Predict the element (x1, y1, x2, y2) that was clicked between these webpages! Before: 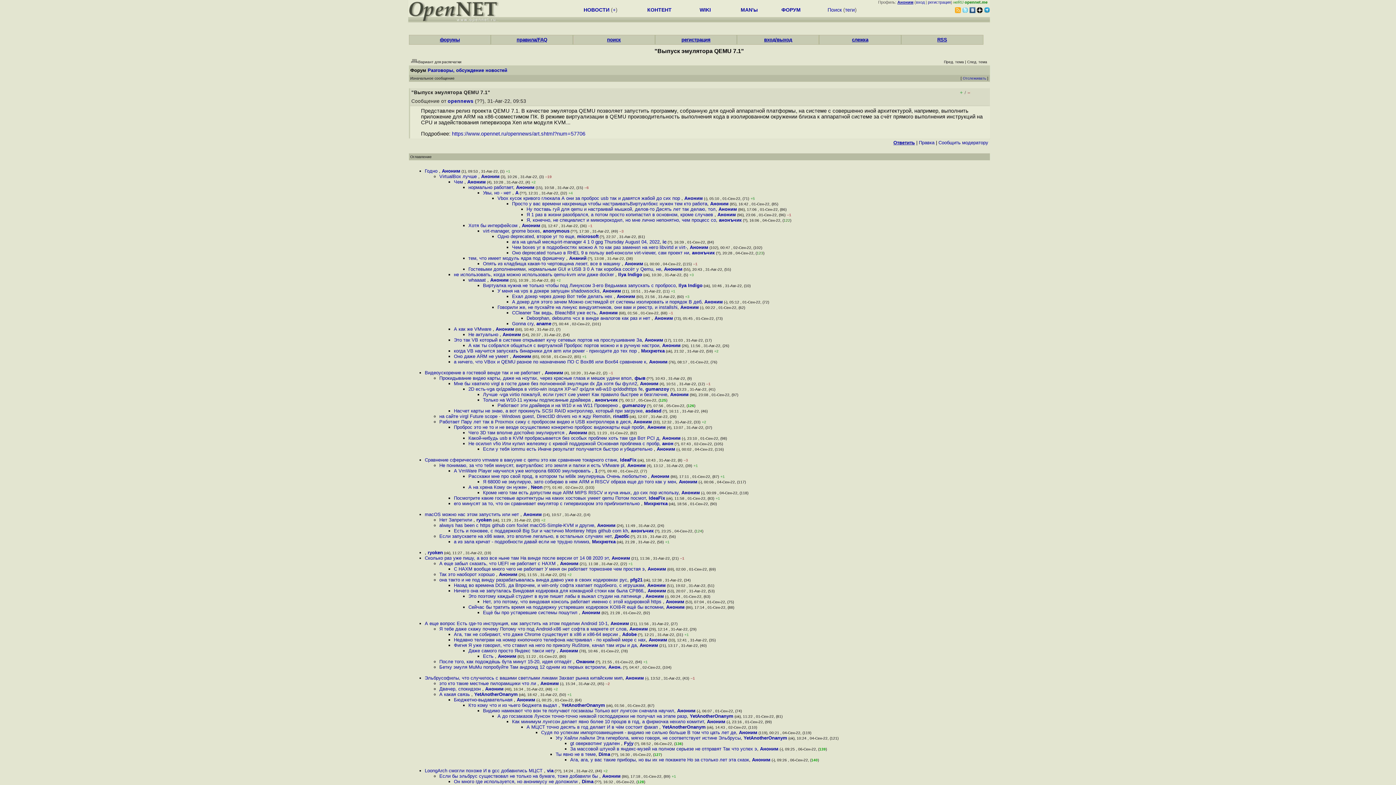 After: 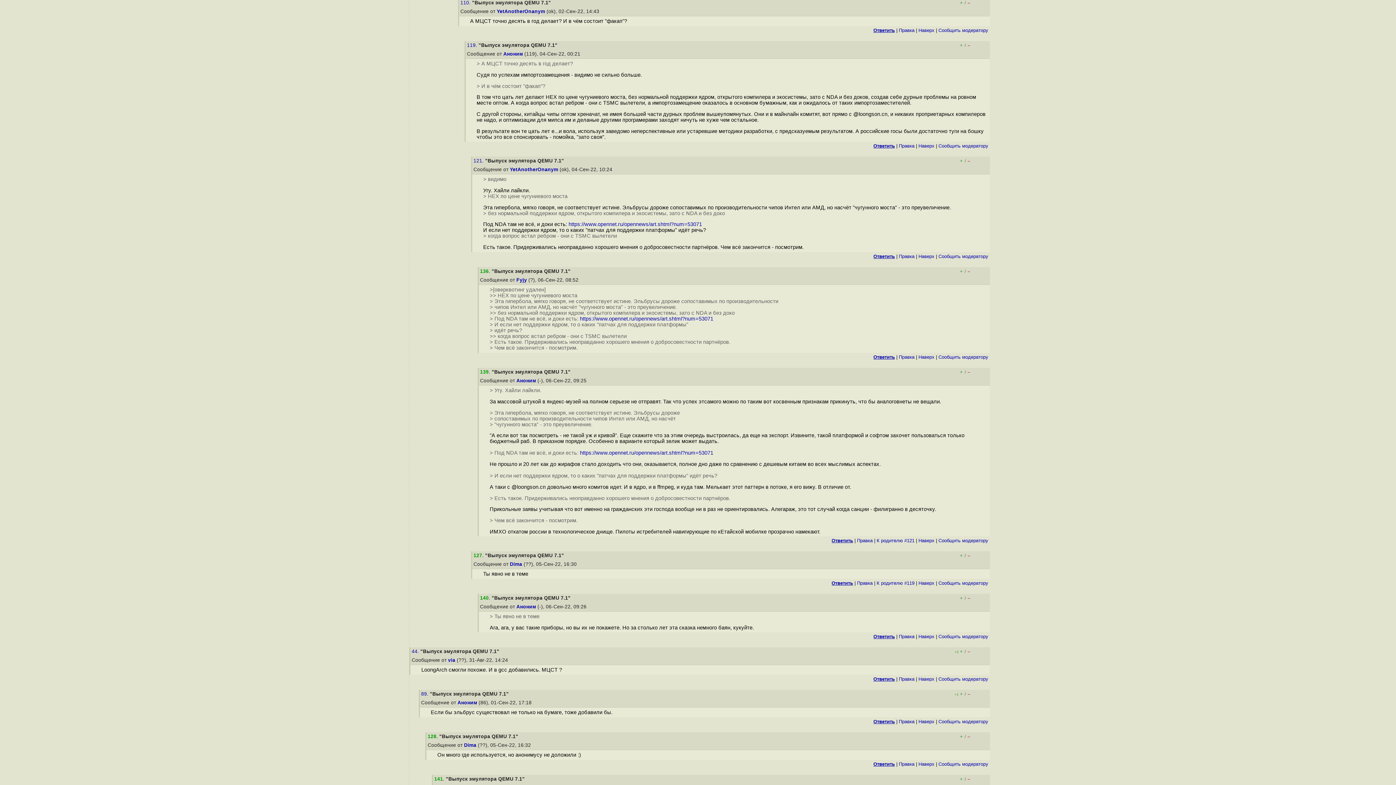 Action: bbox: (526, 724, 659, 730) label: А МЦСТ точно десять в год делает И в чём состоит факап 